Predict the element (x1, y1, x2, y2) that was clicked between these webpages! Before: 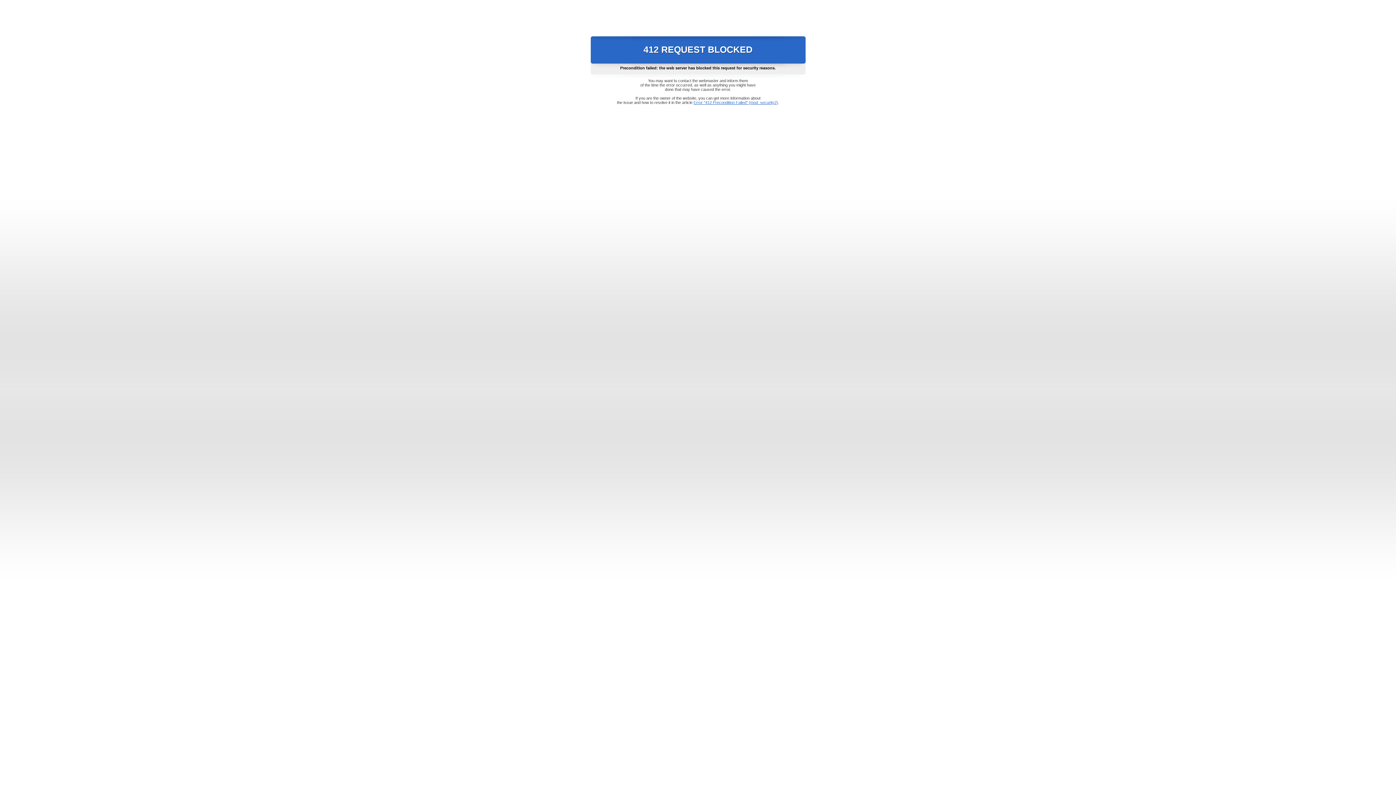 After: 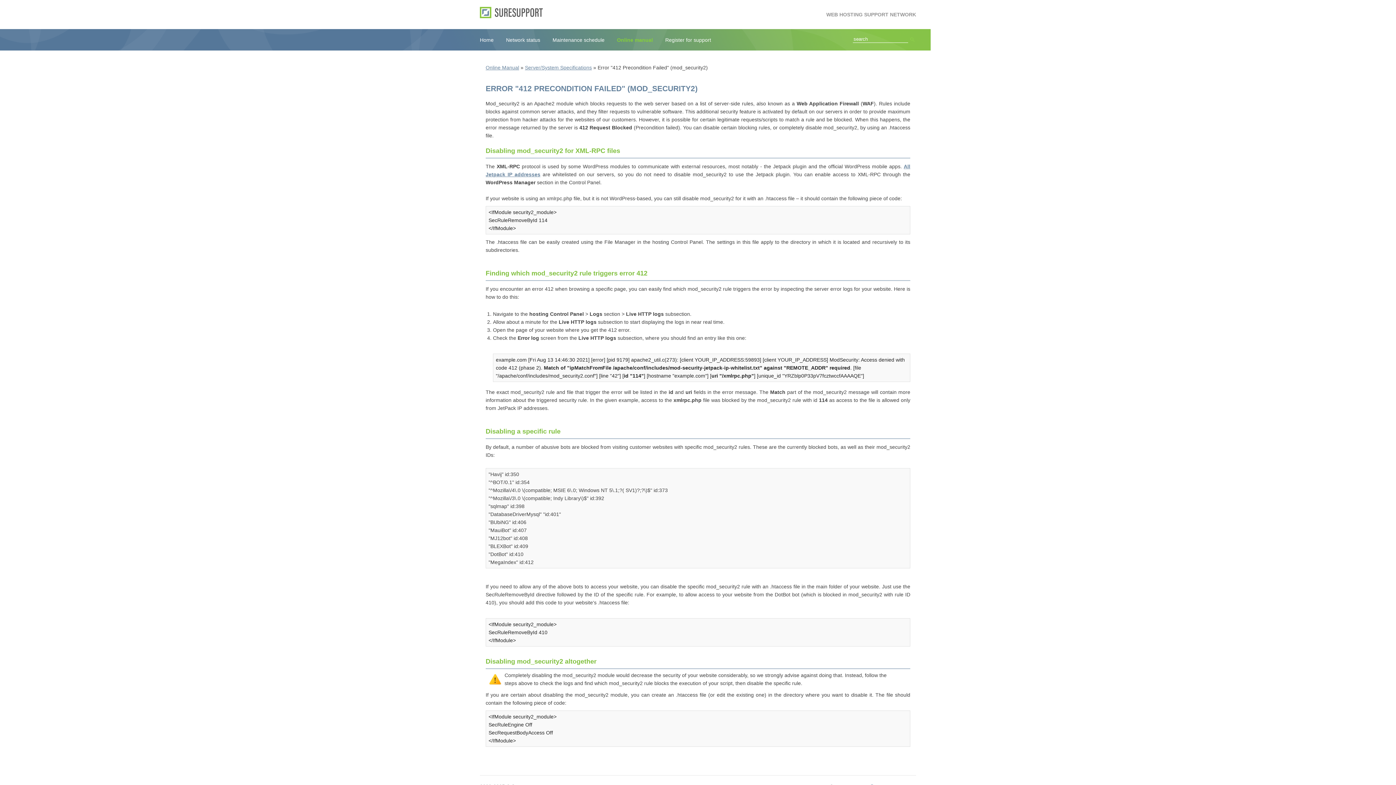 Action: bbox: (693, 100, 778, 104) label: Error "412 Precondition Failed" (mod_security2)